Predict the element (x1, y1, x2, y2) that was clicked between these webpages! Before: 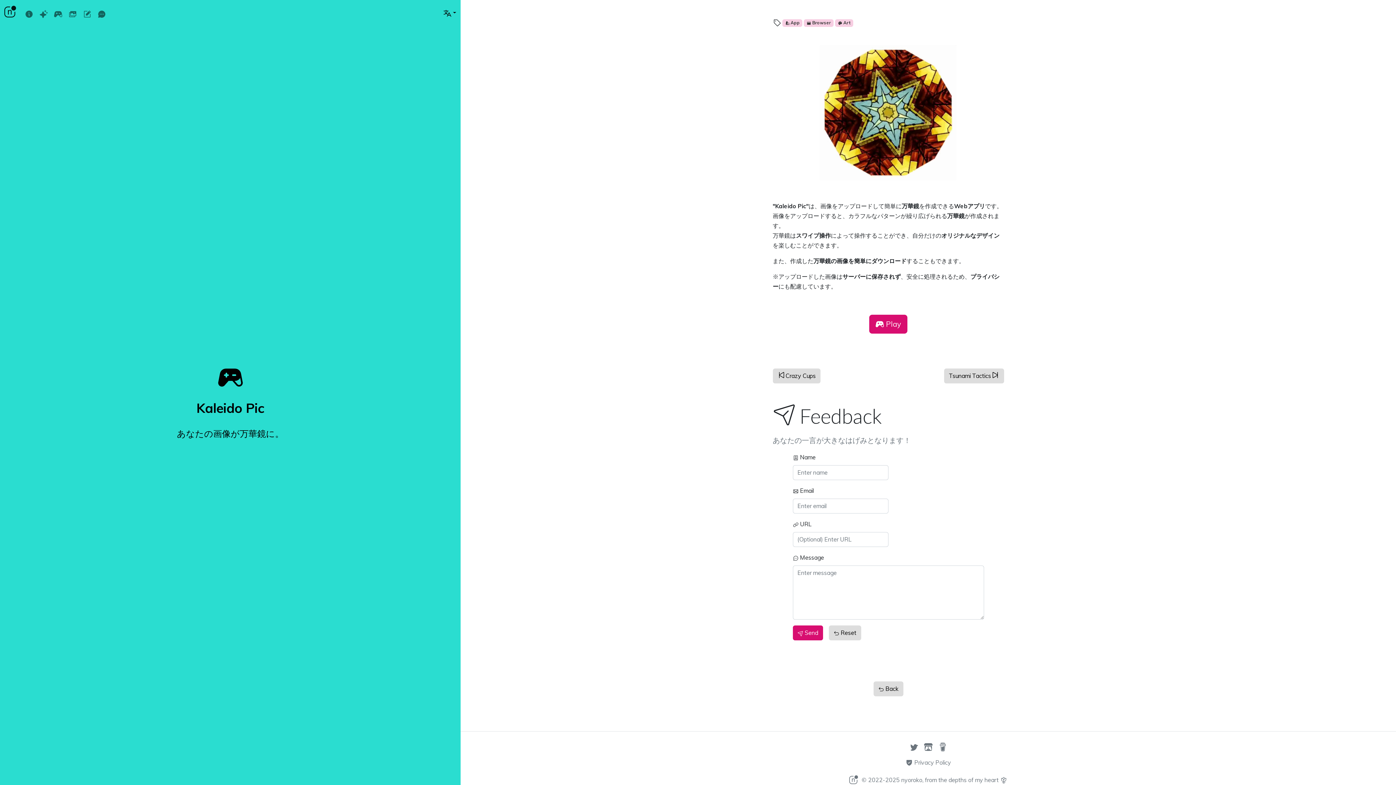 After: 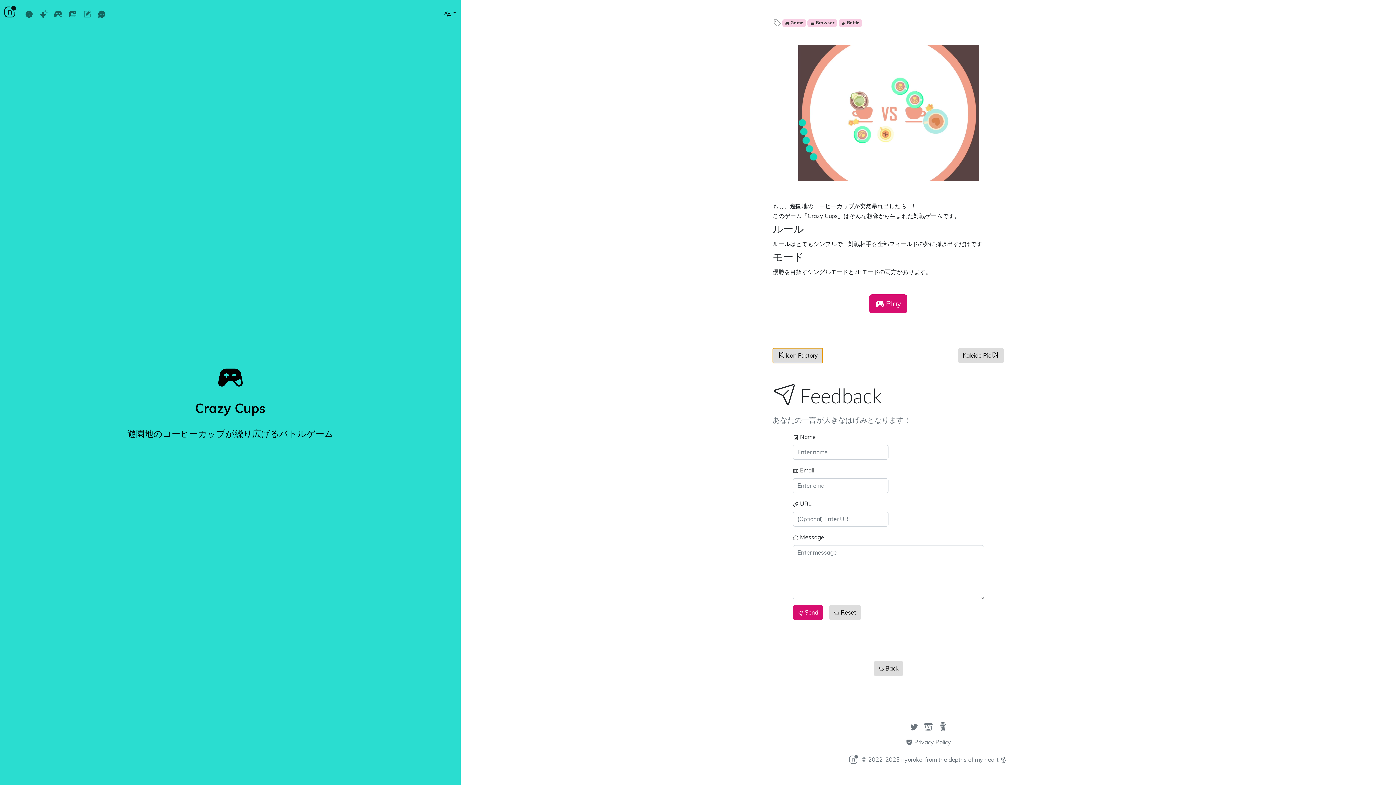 Action: bbox: (772, 368, 820, 383) label: Crazy Cups